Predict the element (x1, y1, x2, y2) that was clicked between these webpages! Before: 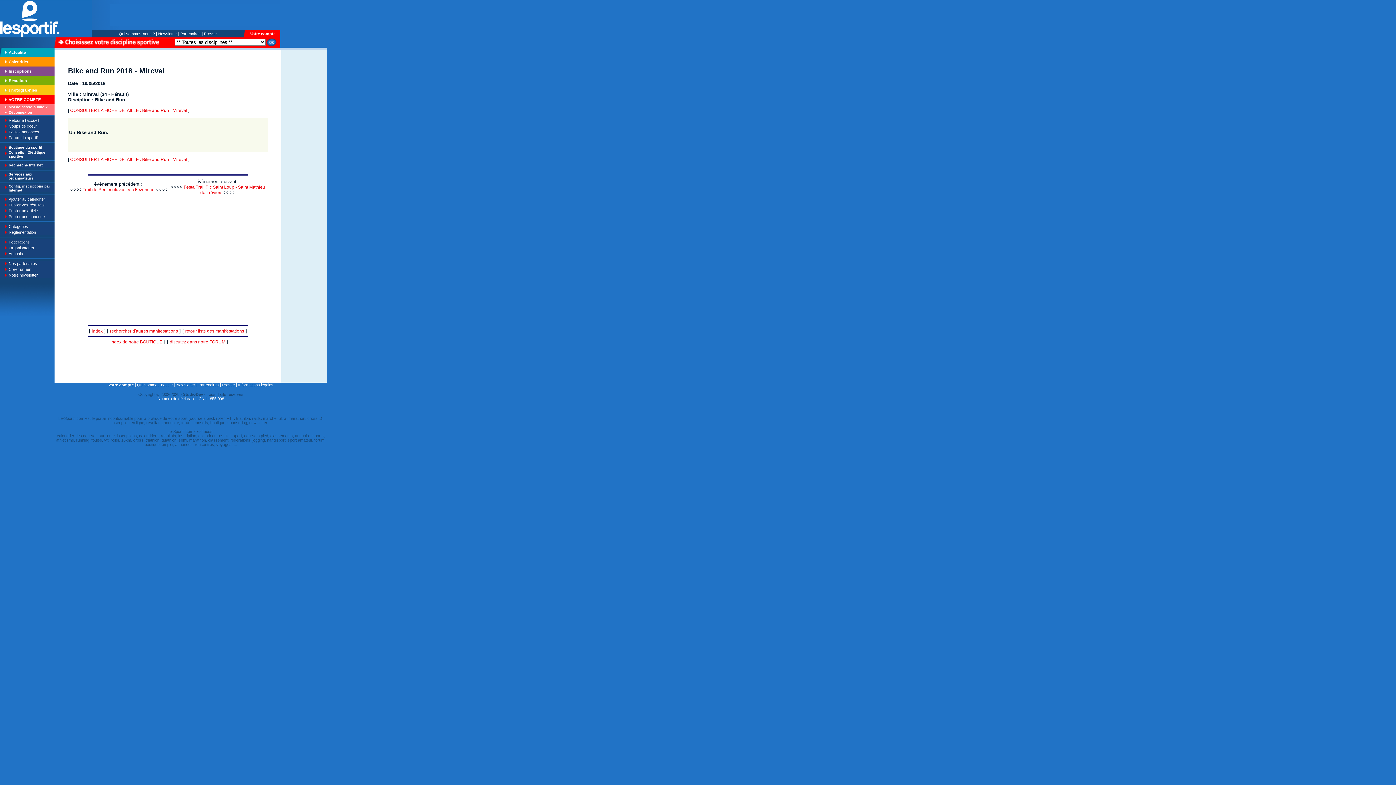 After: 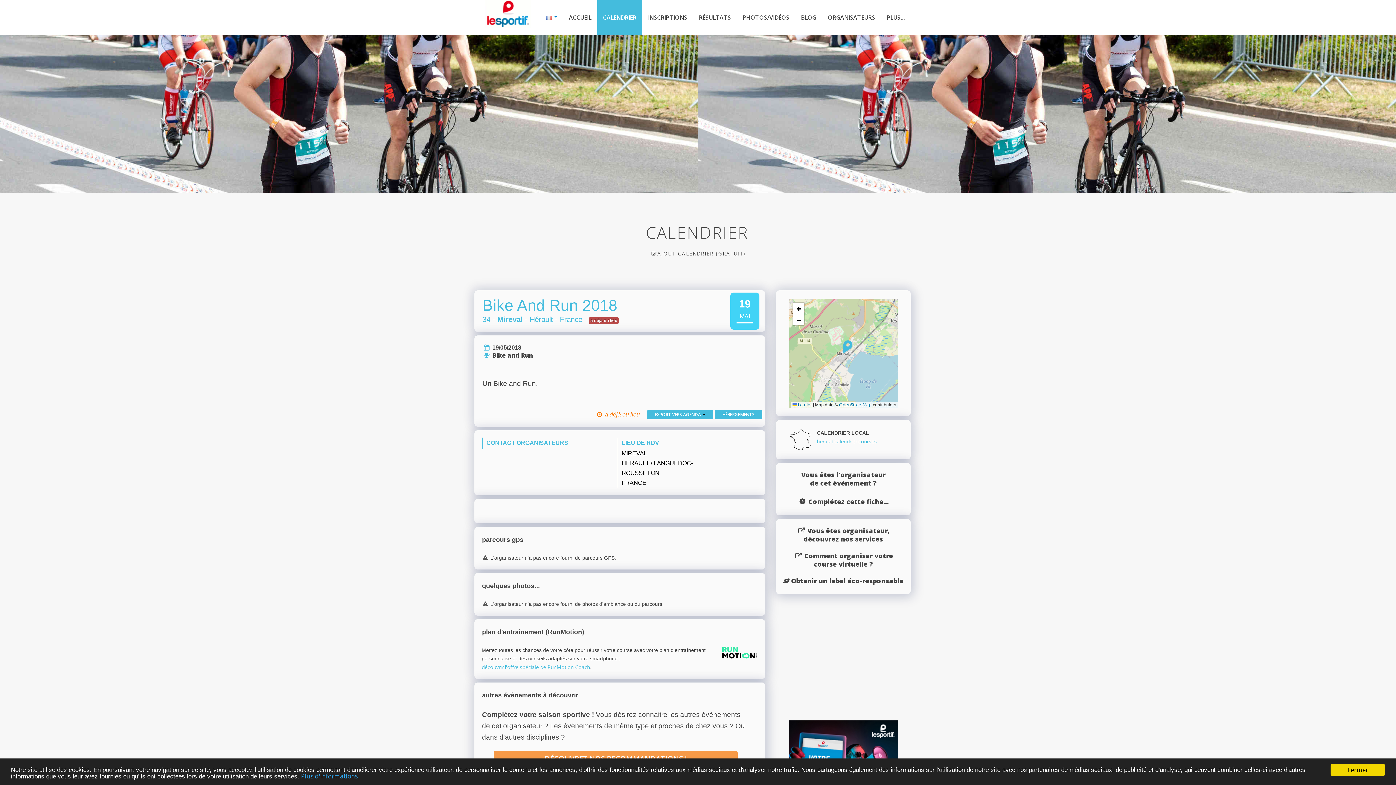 Action: bbox: (70, 108, 187, 113) label: CONSULTER LA FICHE DETAILLE : Bike and Run - Mireval